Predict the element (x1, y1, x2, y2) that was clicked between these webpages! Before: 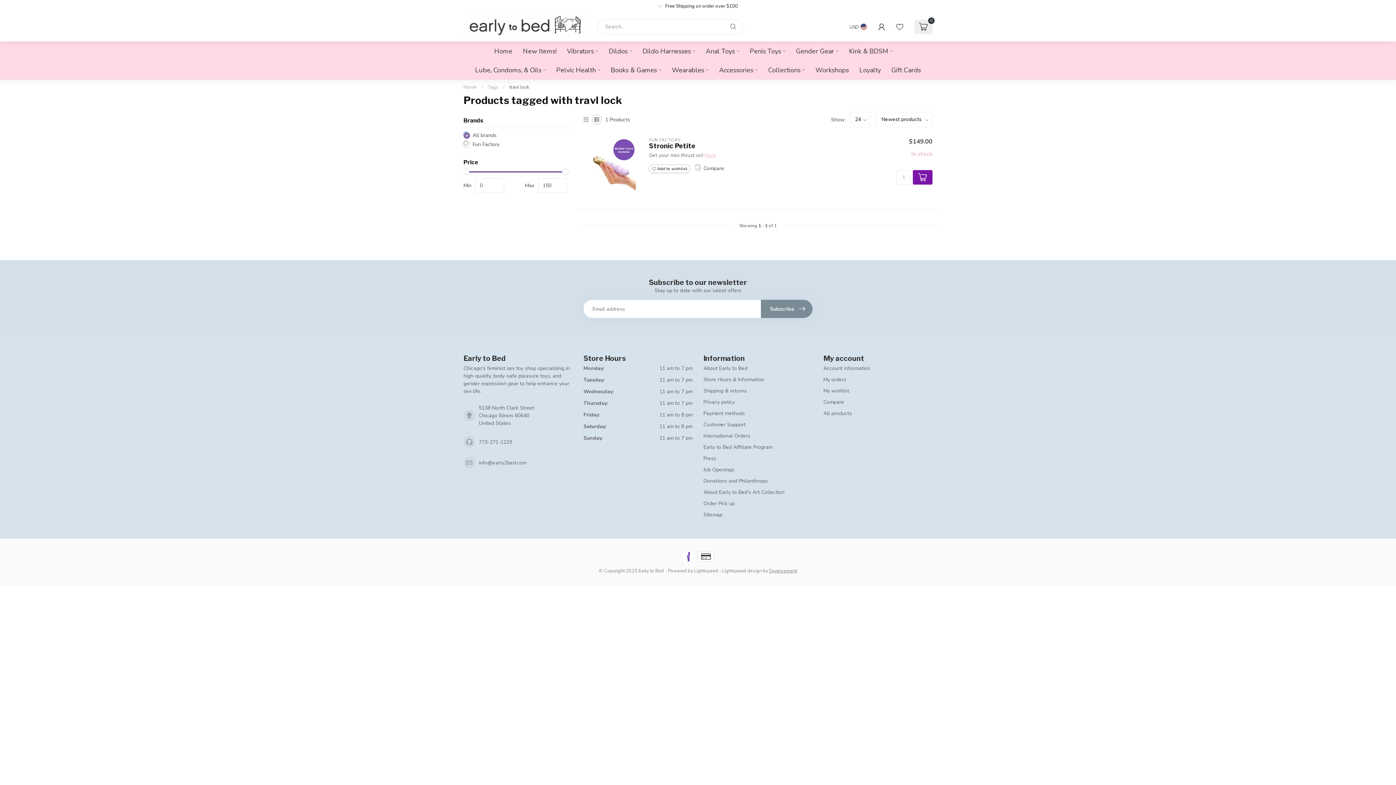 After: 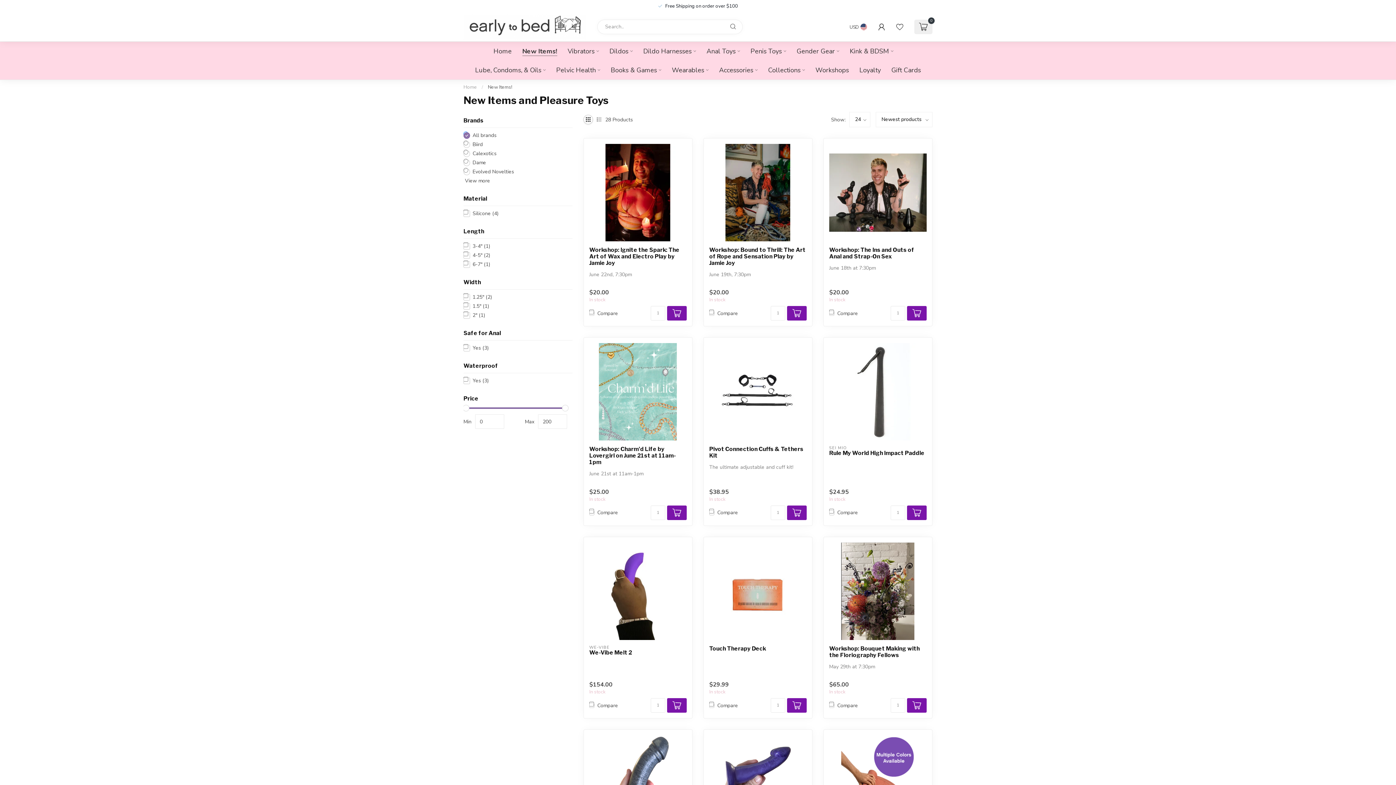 Action: label: New Items! bbox: (523, 41, 556, 60)